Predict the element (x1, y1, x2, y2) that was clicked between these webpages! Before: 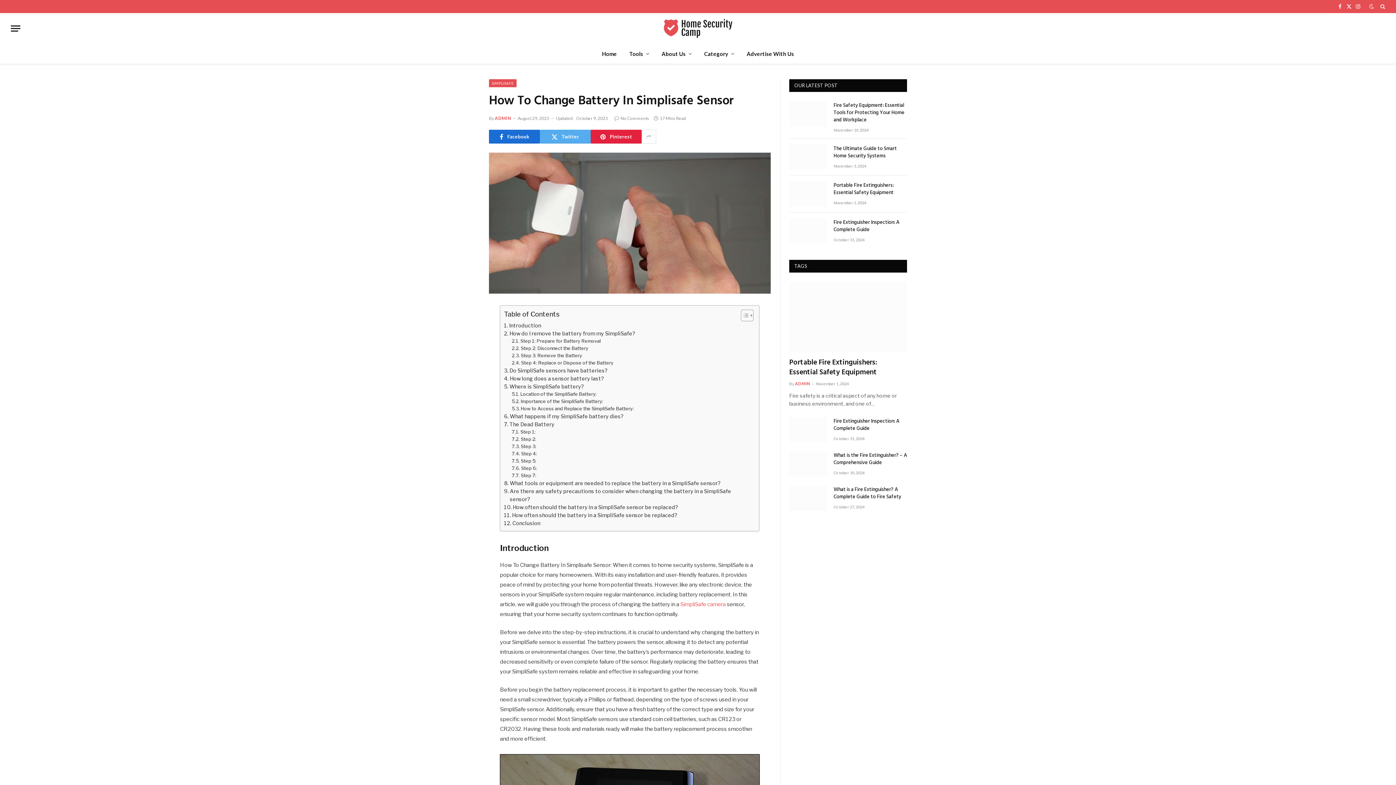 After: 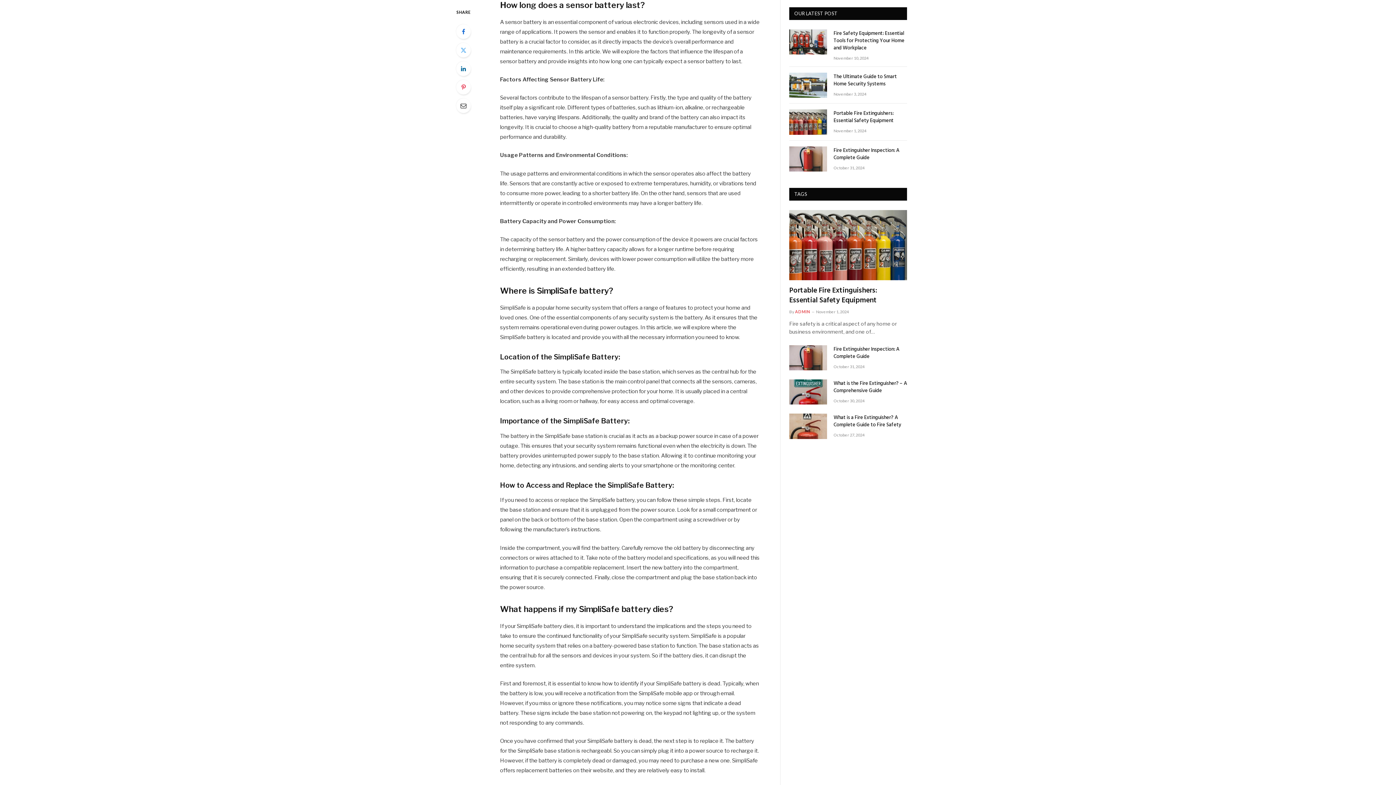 Action: label: How long does a sensor battery last? bbox: (504, 374, 604, 382)